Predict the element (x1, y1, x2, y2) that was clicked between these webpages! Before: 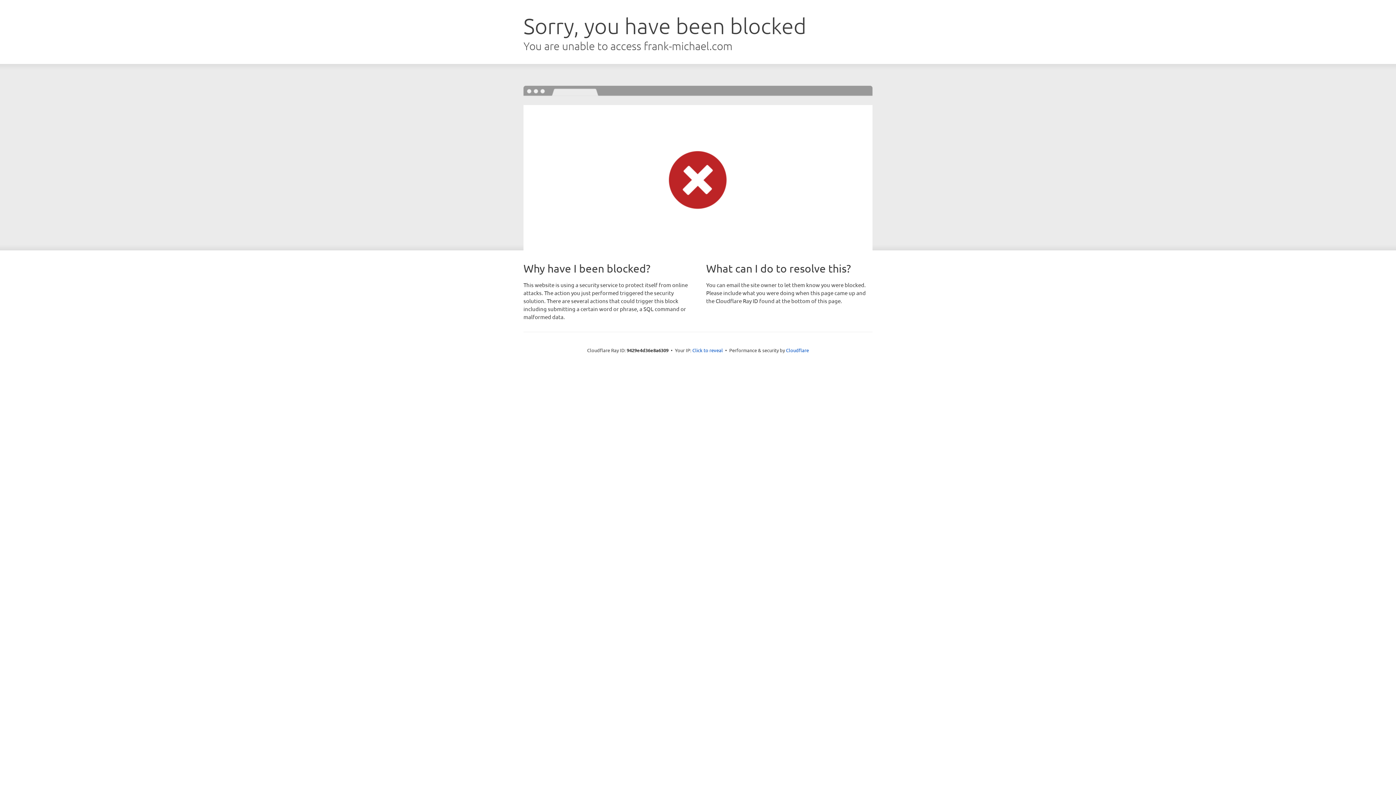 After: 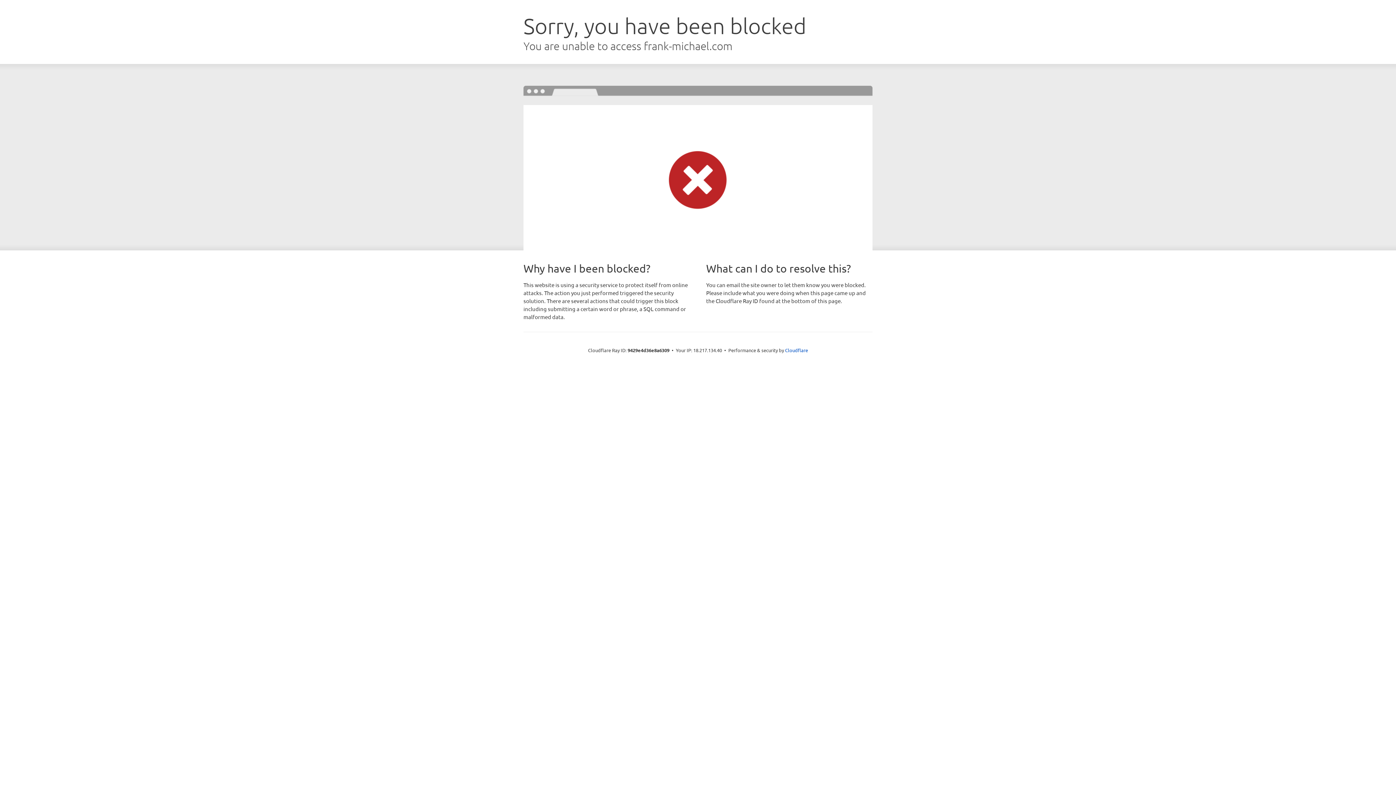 Action: bbox: (692, 346, 723, 353) label: Click to reveal